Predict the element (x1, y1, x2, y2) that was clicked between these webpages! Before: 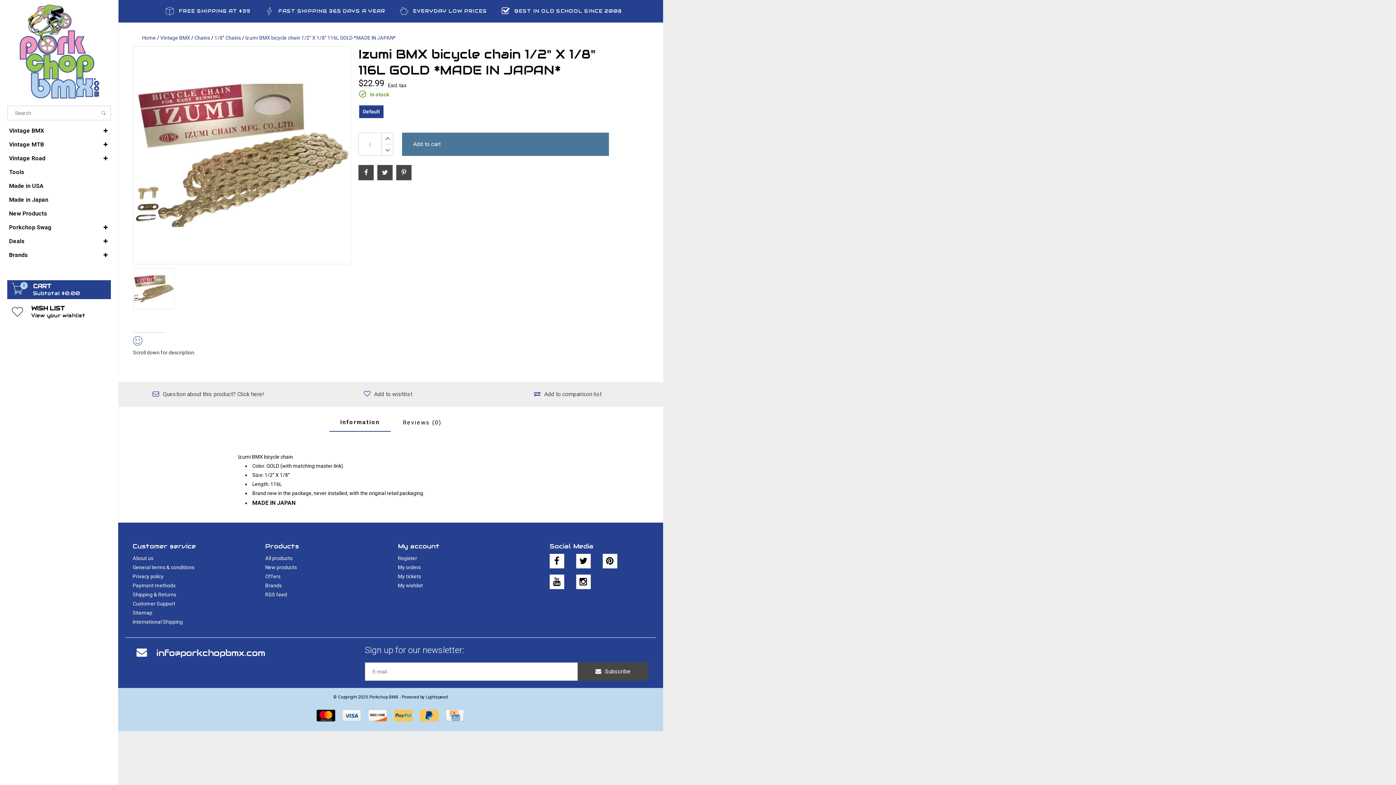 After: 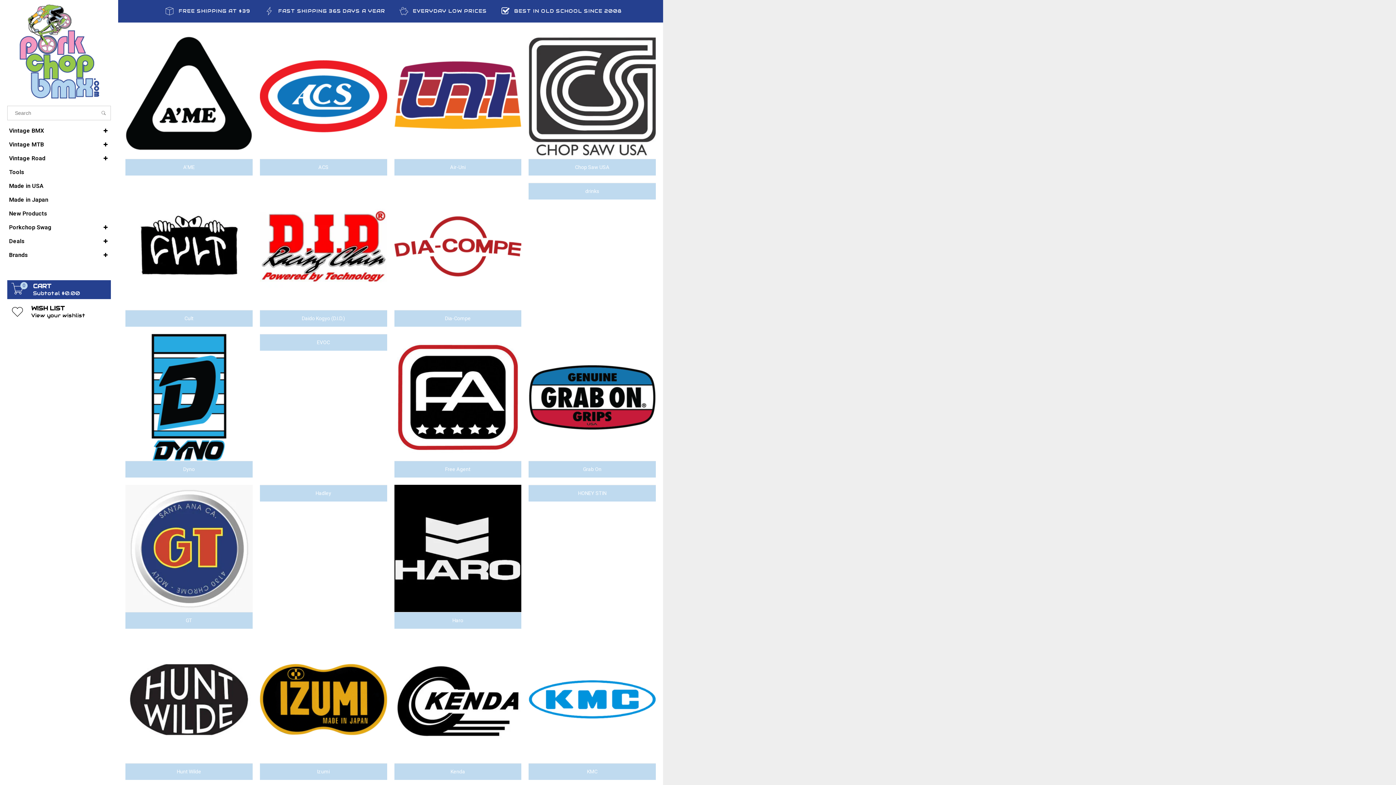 Action: bbox: (7, 248, 110, 262) label: Brands